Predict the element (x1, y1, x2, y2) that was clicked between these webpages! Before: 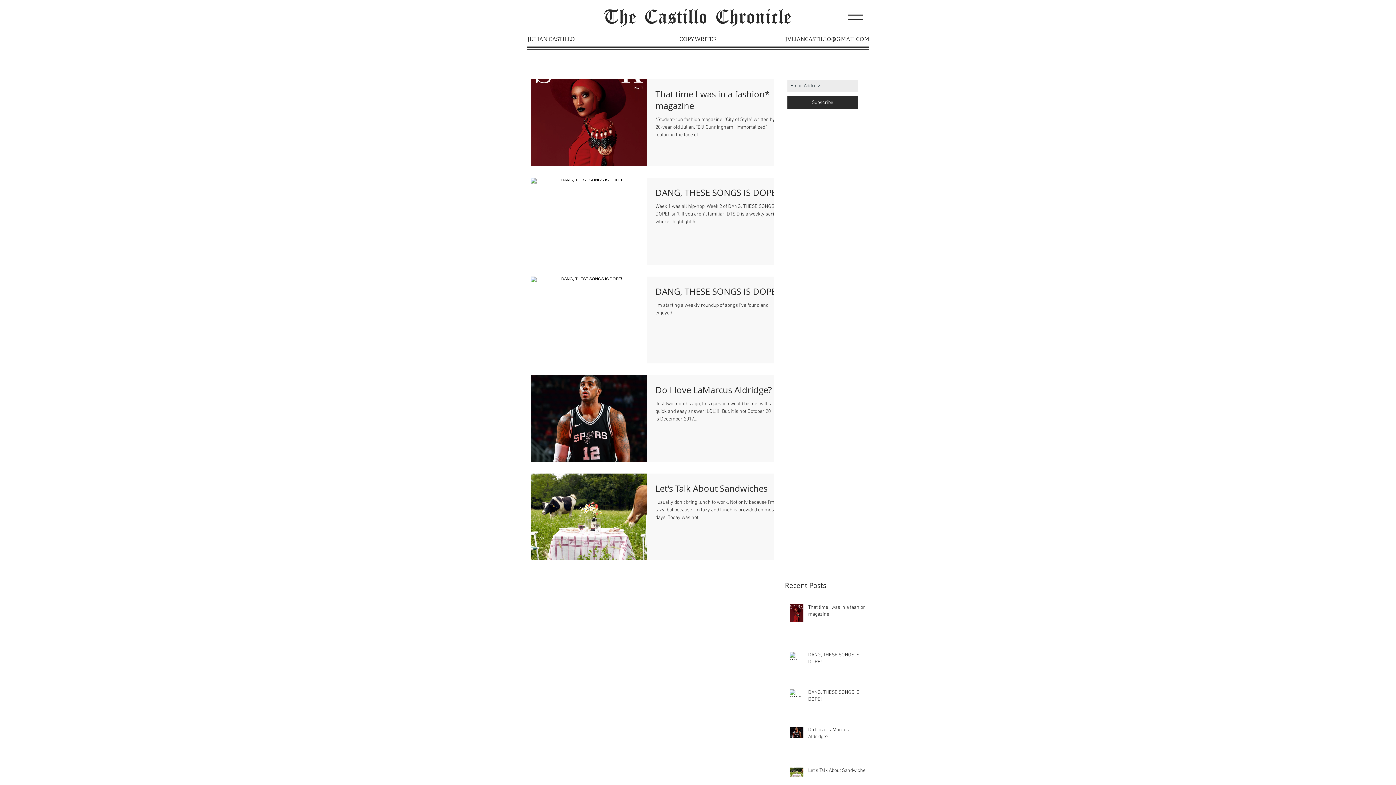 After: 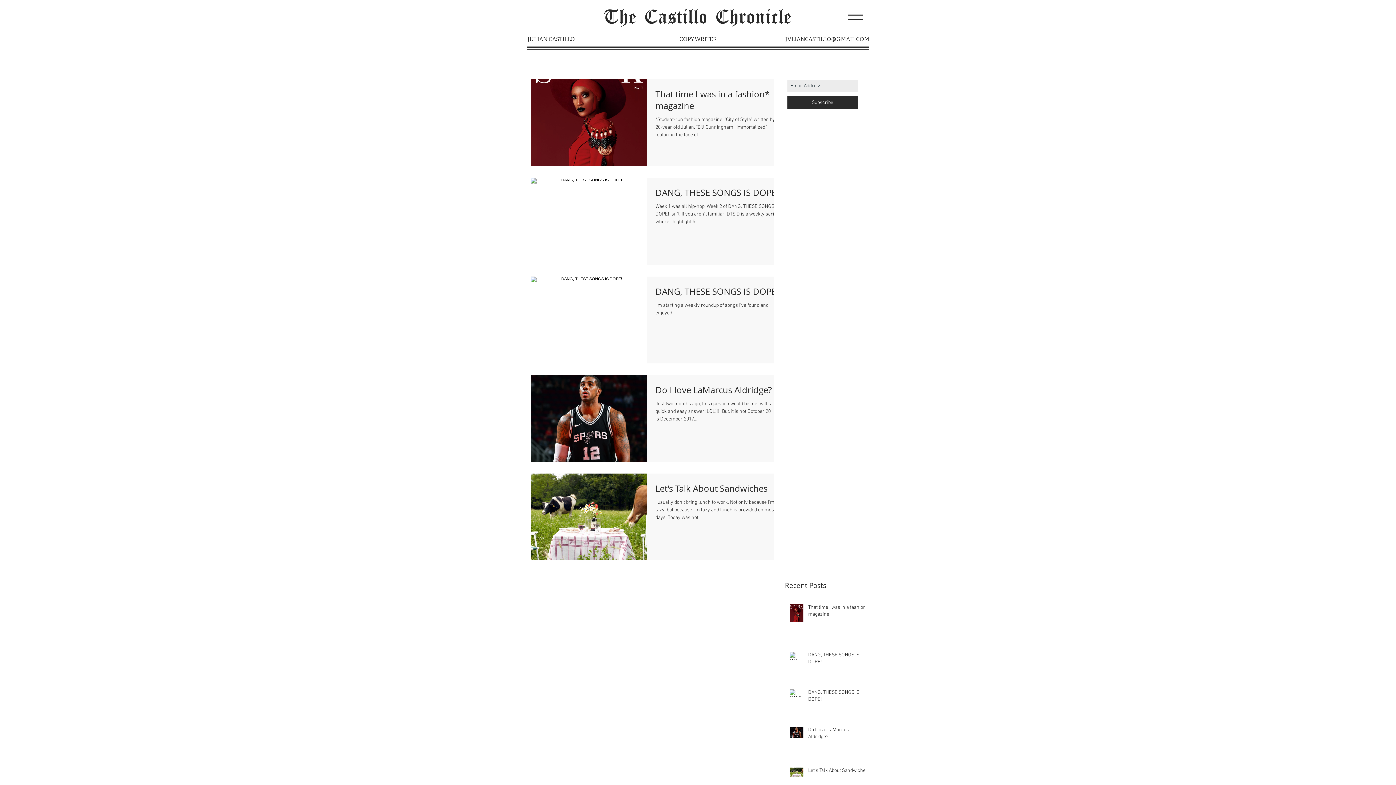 Action: bbox: (842, 4, 869, 30)